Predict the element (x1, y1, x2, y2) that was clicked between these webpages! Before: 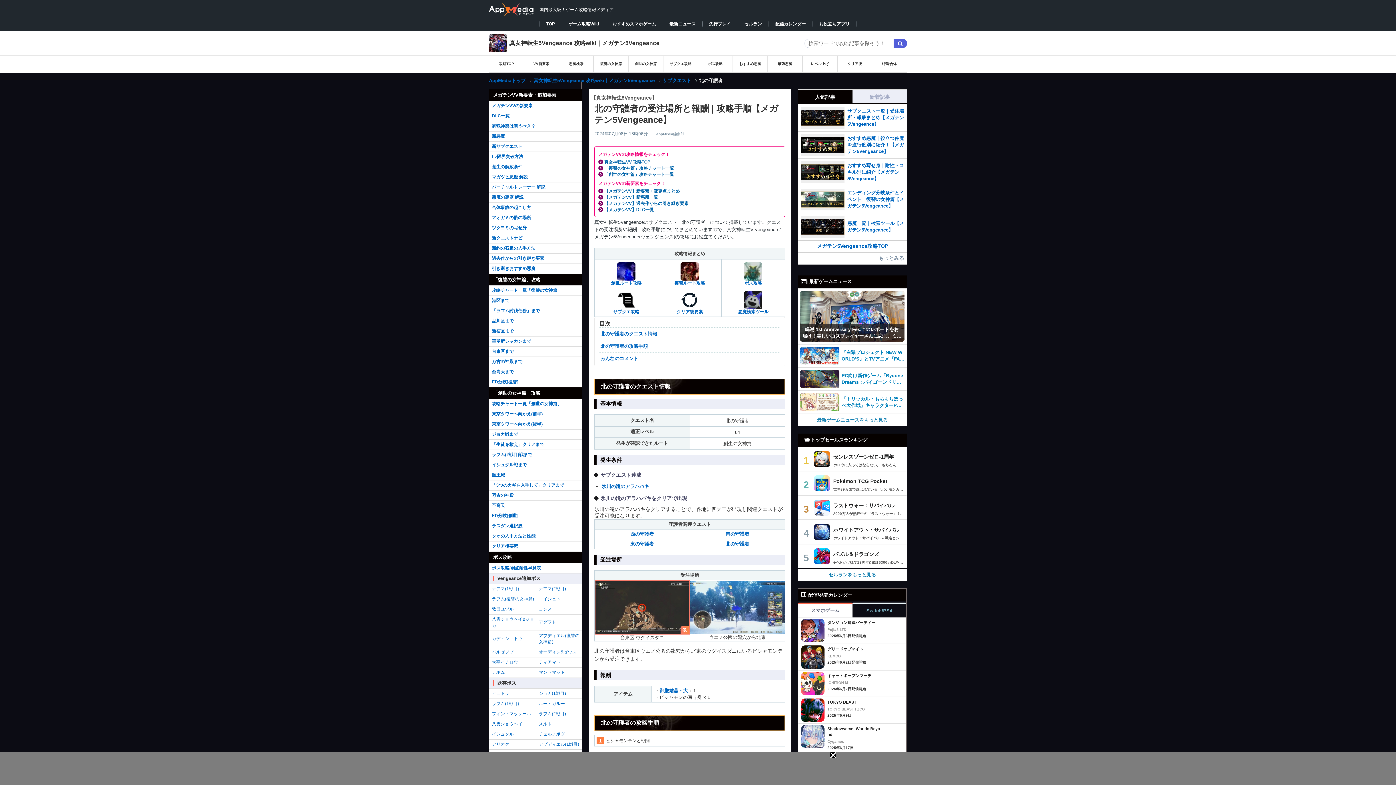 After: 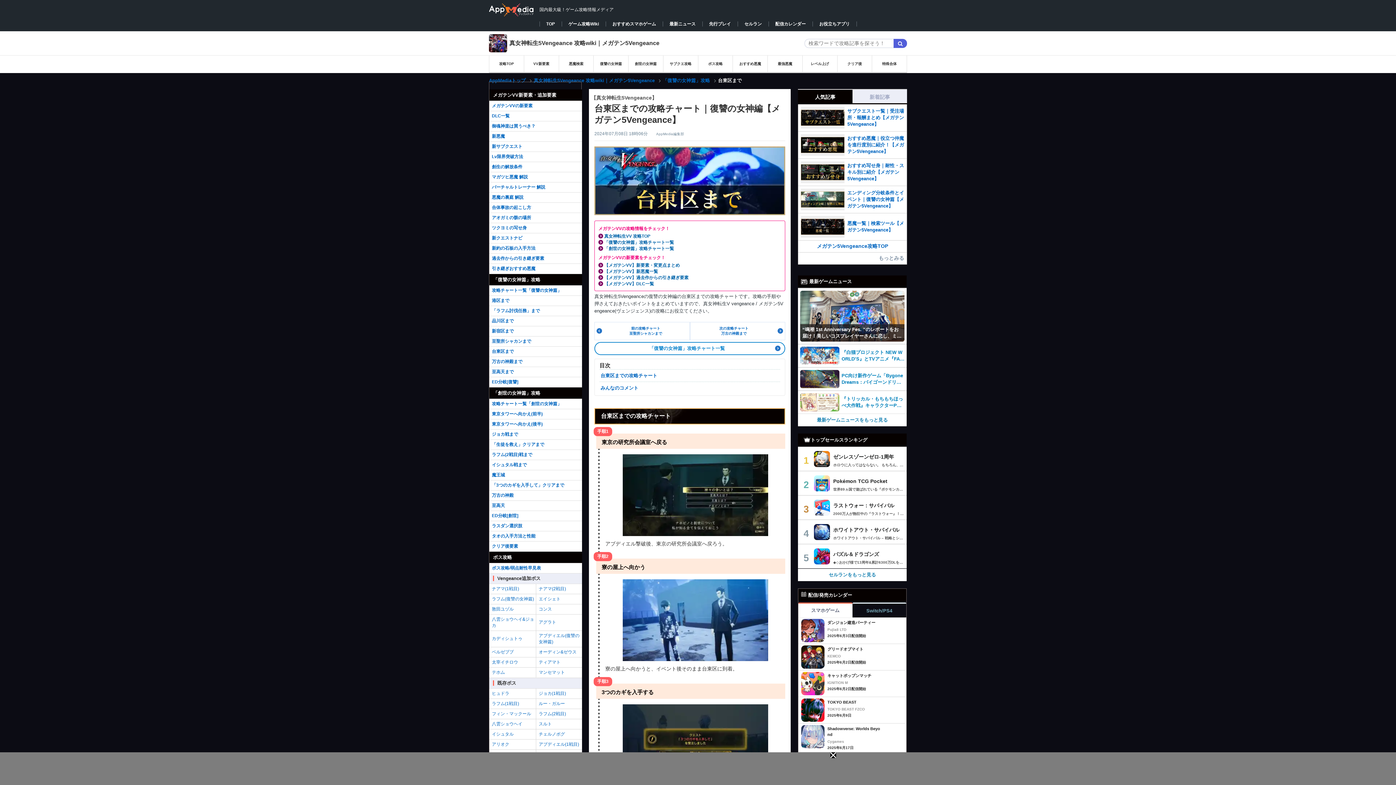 Action: label: 台東区まで bbox: (490, 346, 582, 356)